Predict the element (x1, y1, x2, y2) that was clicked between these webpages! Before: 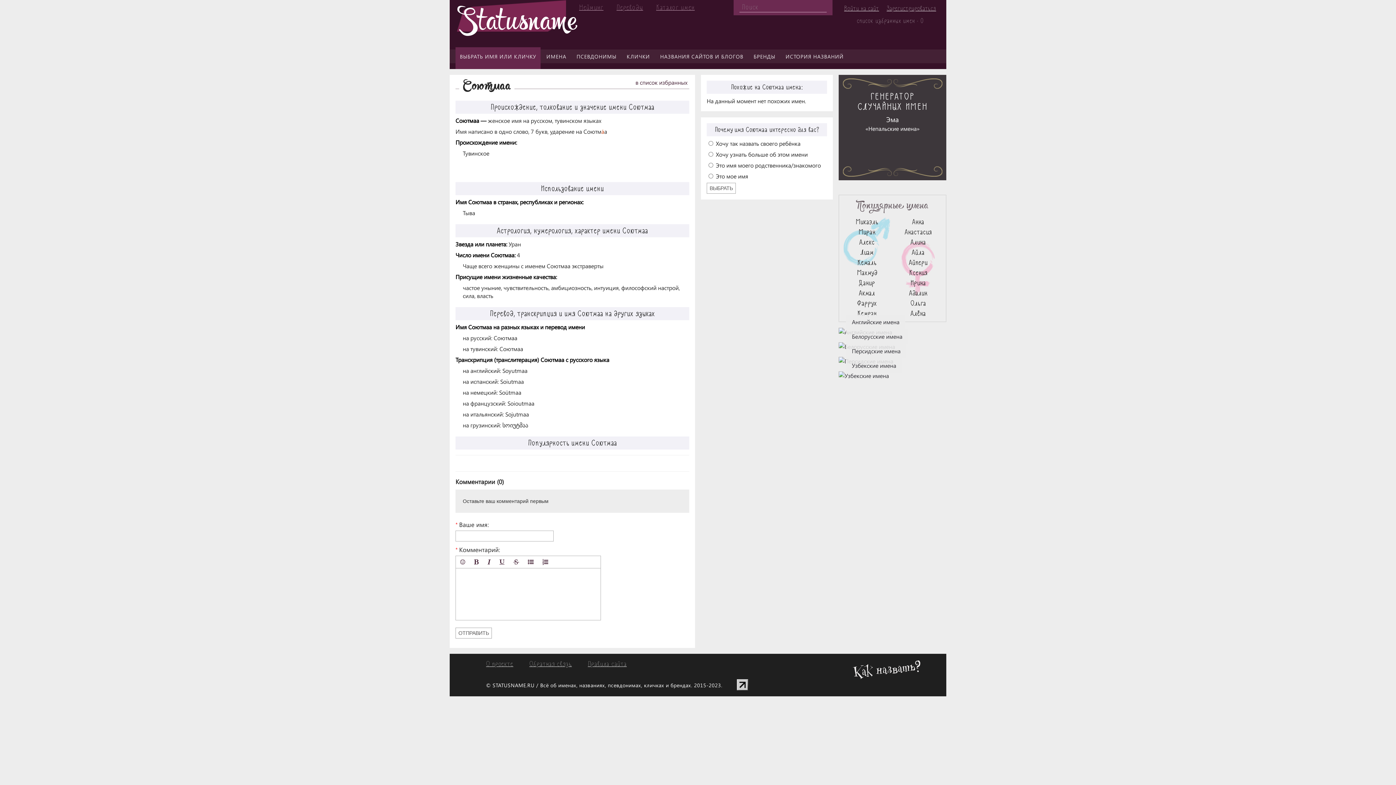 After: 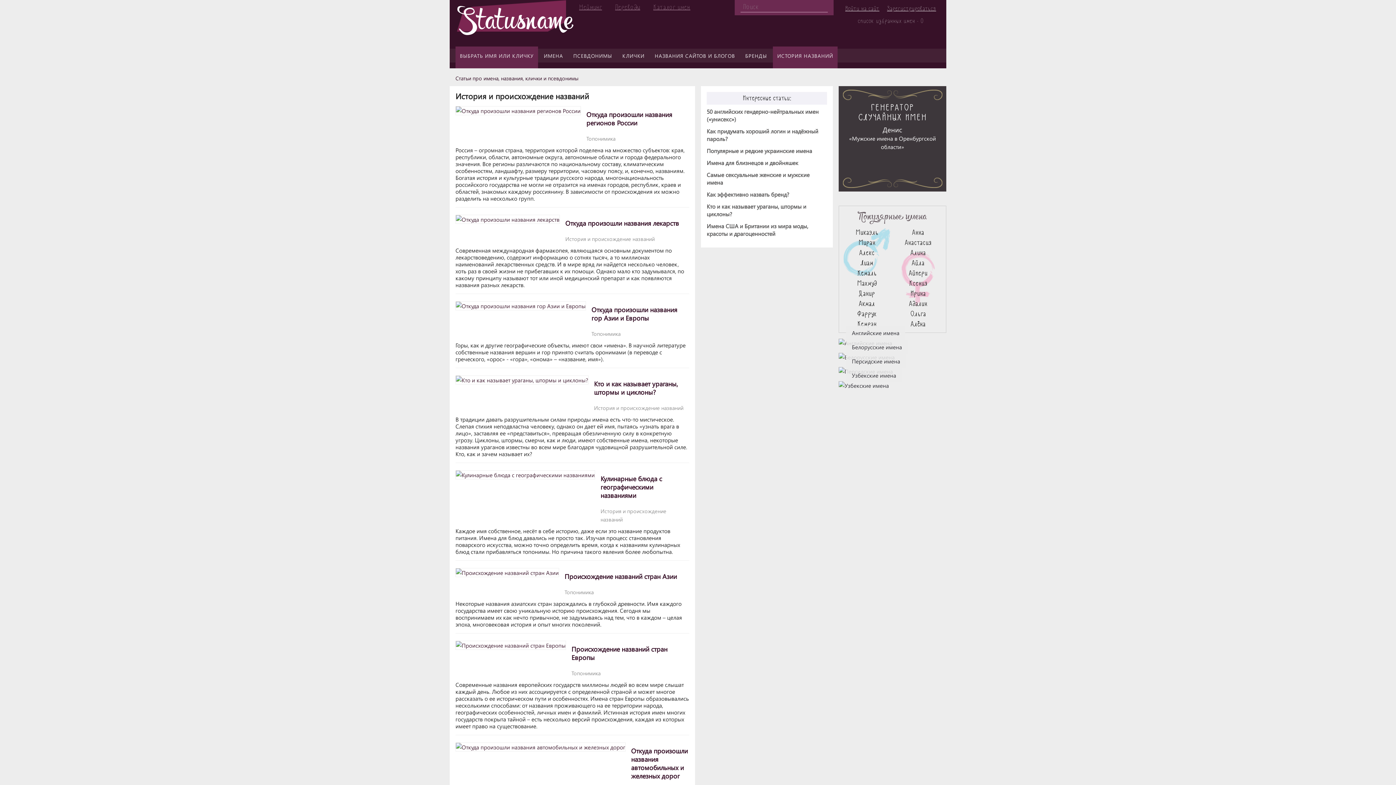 Action: bbox: (781, 50, 848, 62) label: ИСТОРИЯ НАЗВАНИЙ